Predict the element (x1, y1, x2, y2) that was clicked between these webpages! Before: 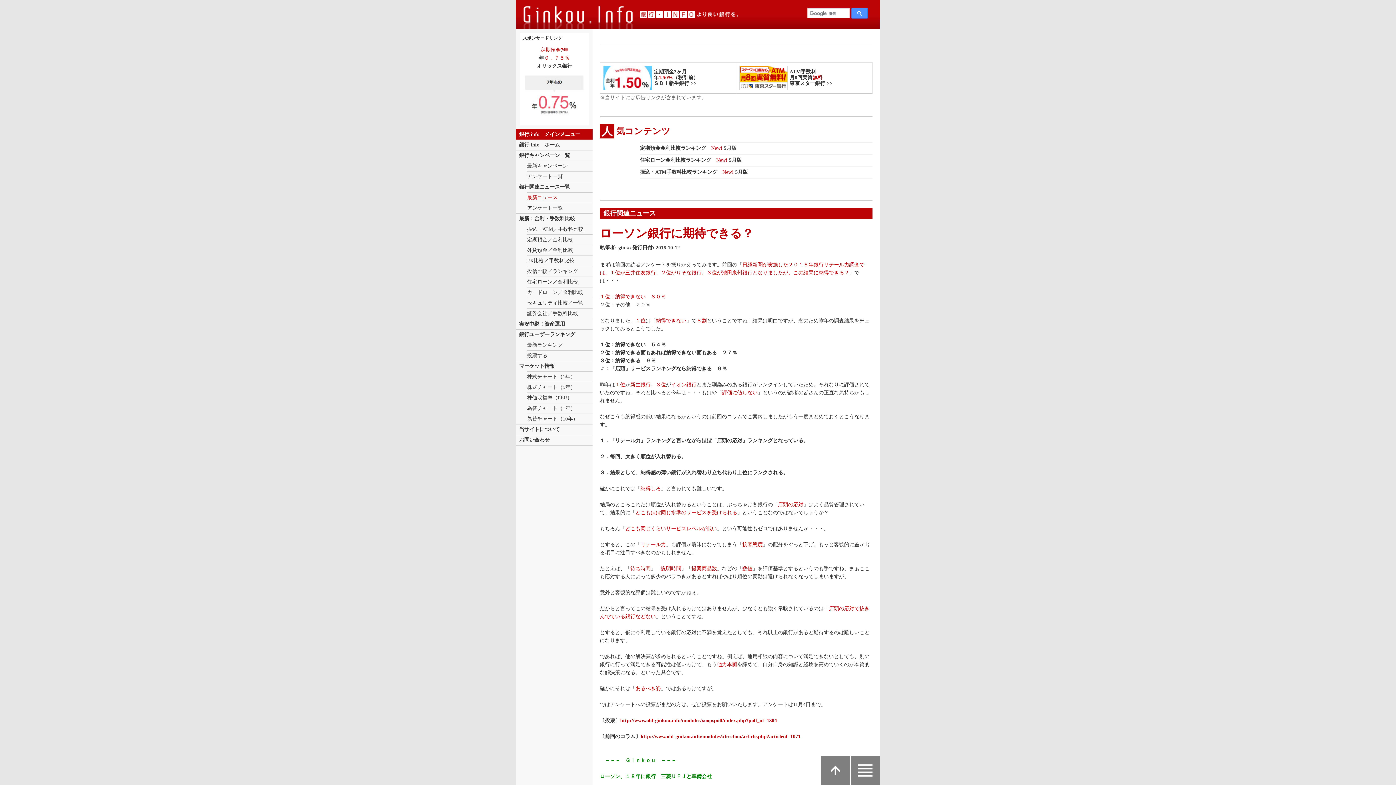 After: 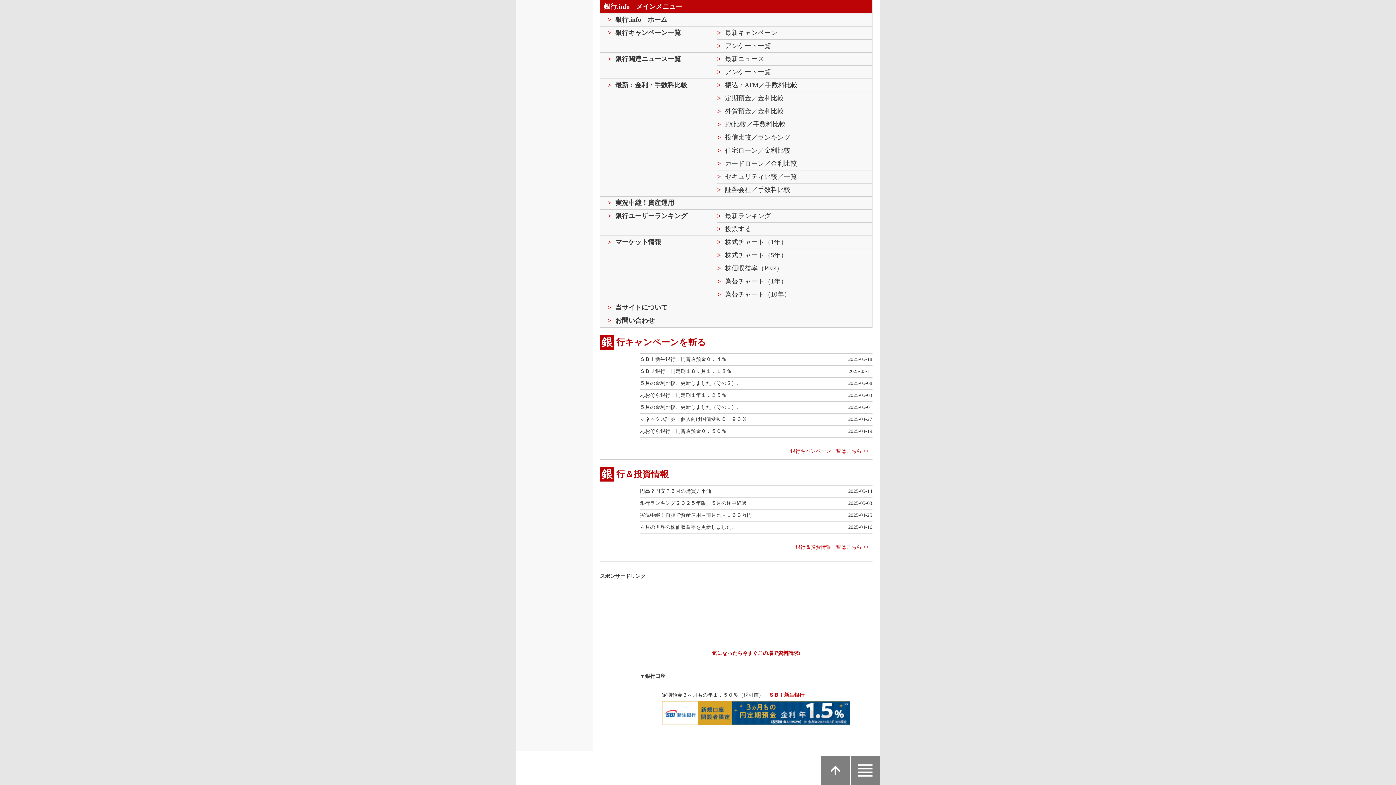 Action: bbox: (850, 756, 880, 785)